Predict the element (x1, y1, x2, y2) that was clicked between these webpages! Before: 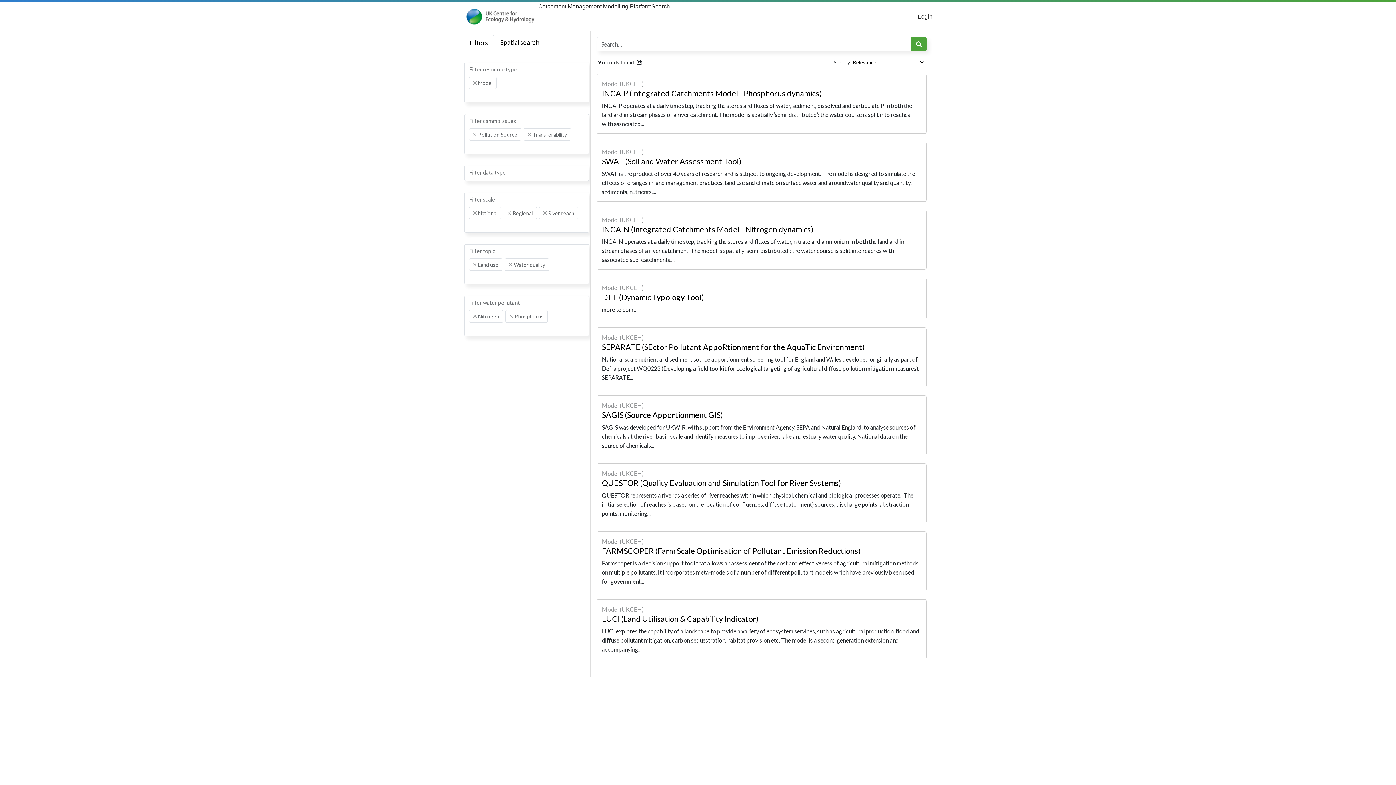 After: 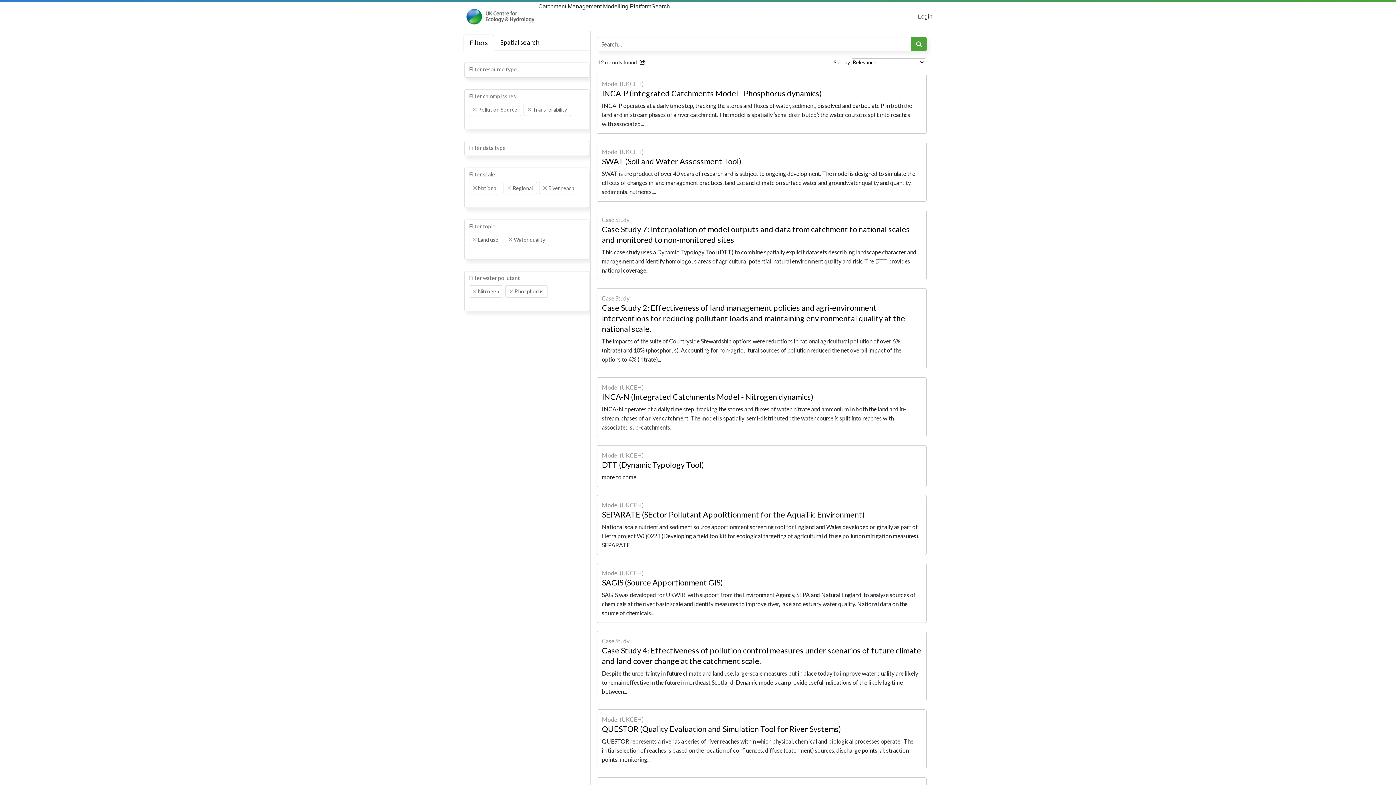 Action: bbox: (473, 81, 476, 84) label: Remove item